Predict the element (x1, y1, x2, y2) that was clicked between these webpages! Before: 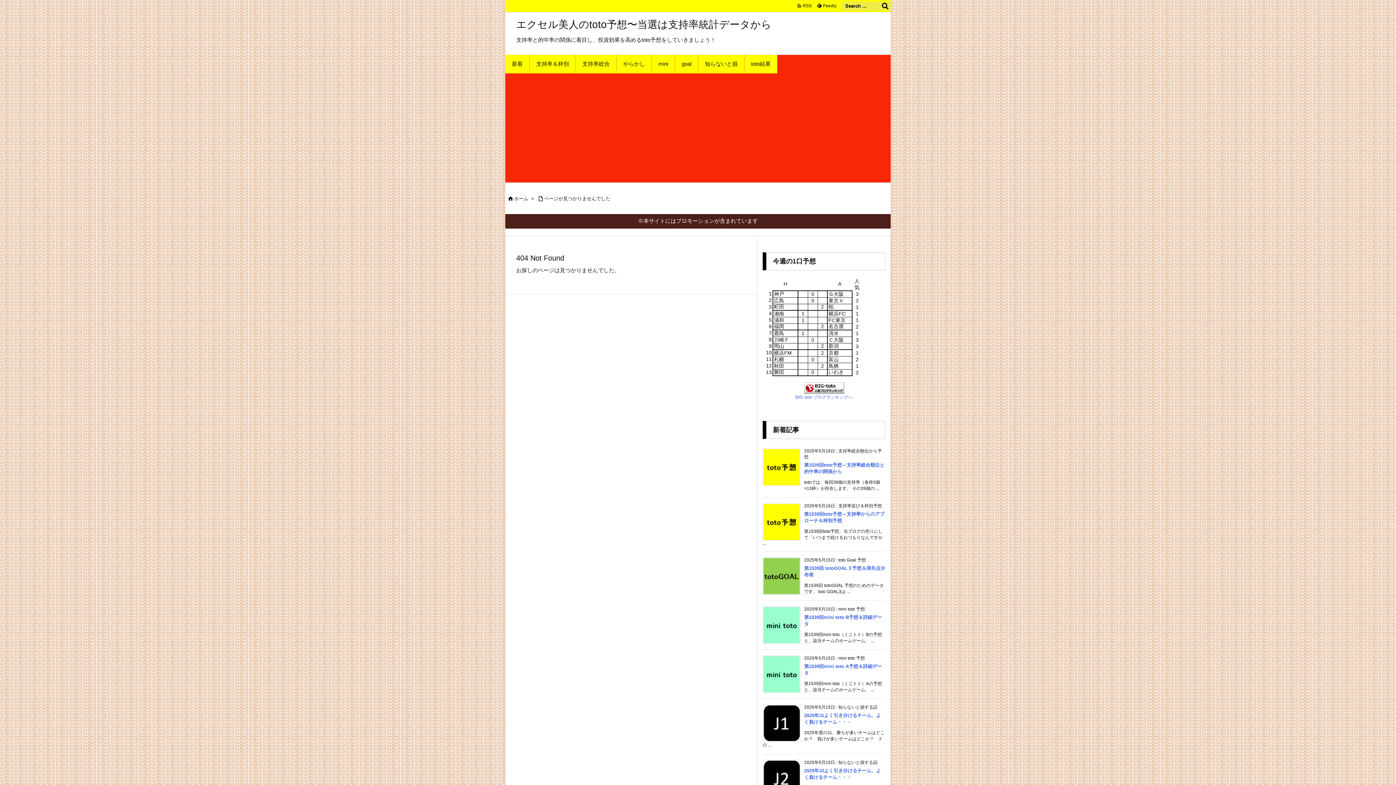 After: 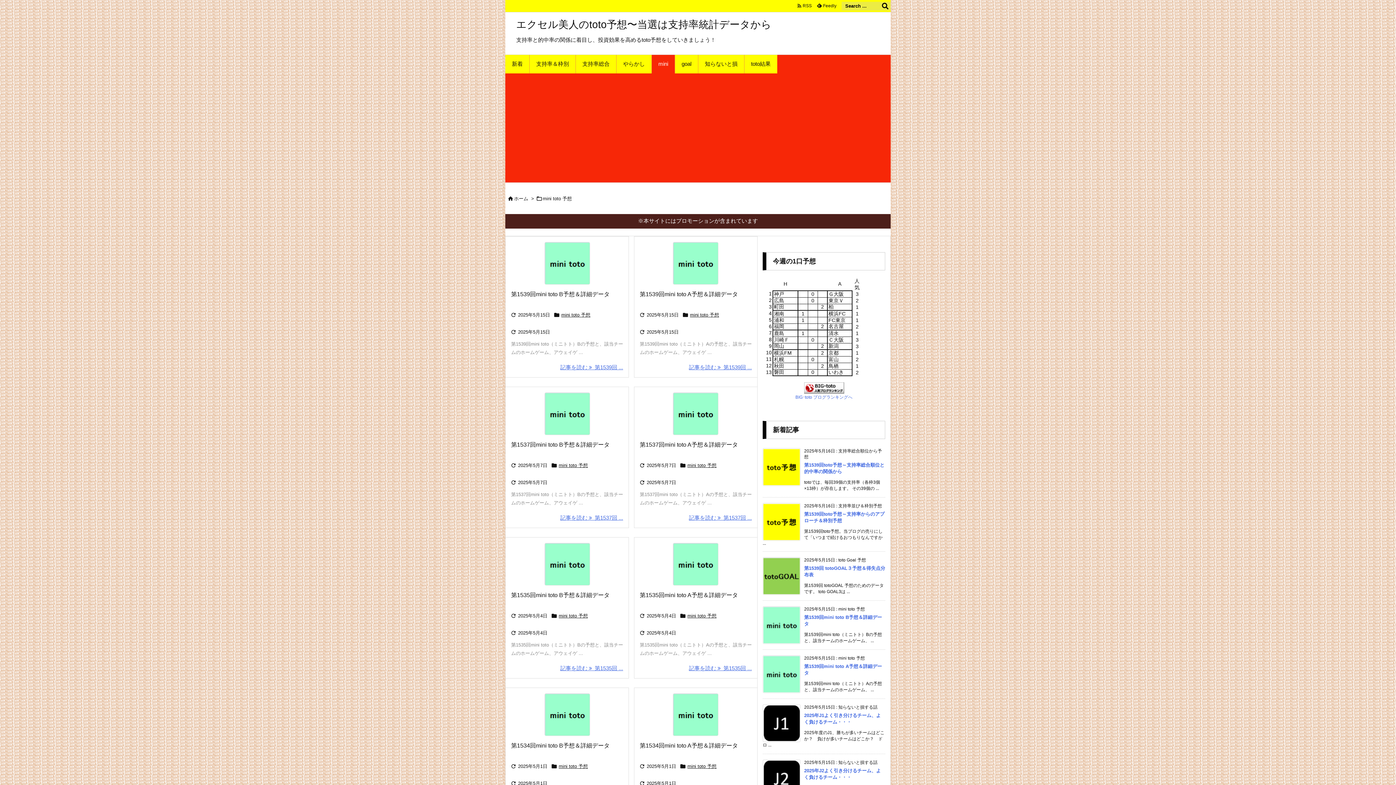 Action: label: mini bbox: (651, 54, 674, 73)